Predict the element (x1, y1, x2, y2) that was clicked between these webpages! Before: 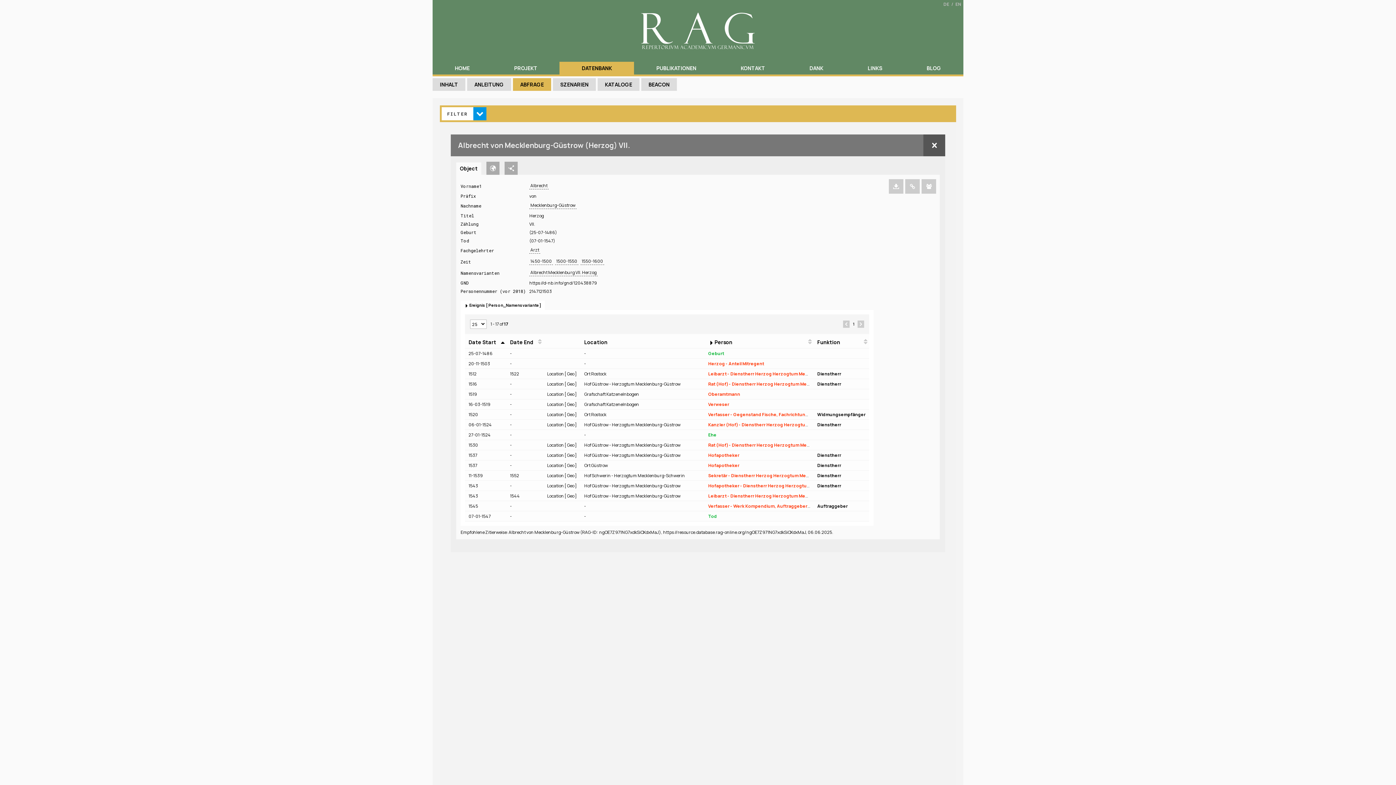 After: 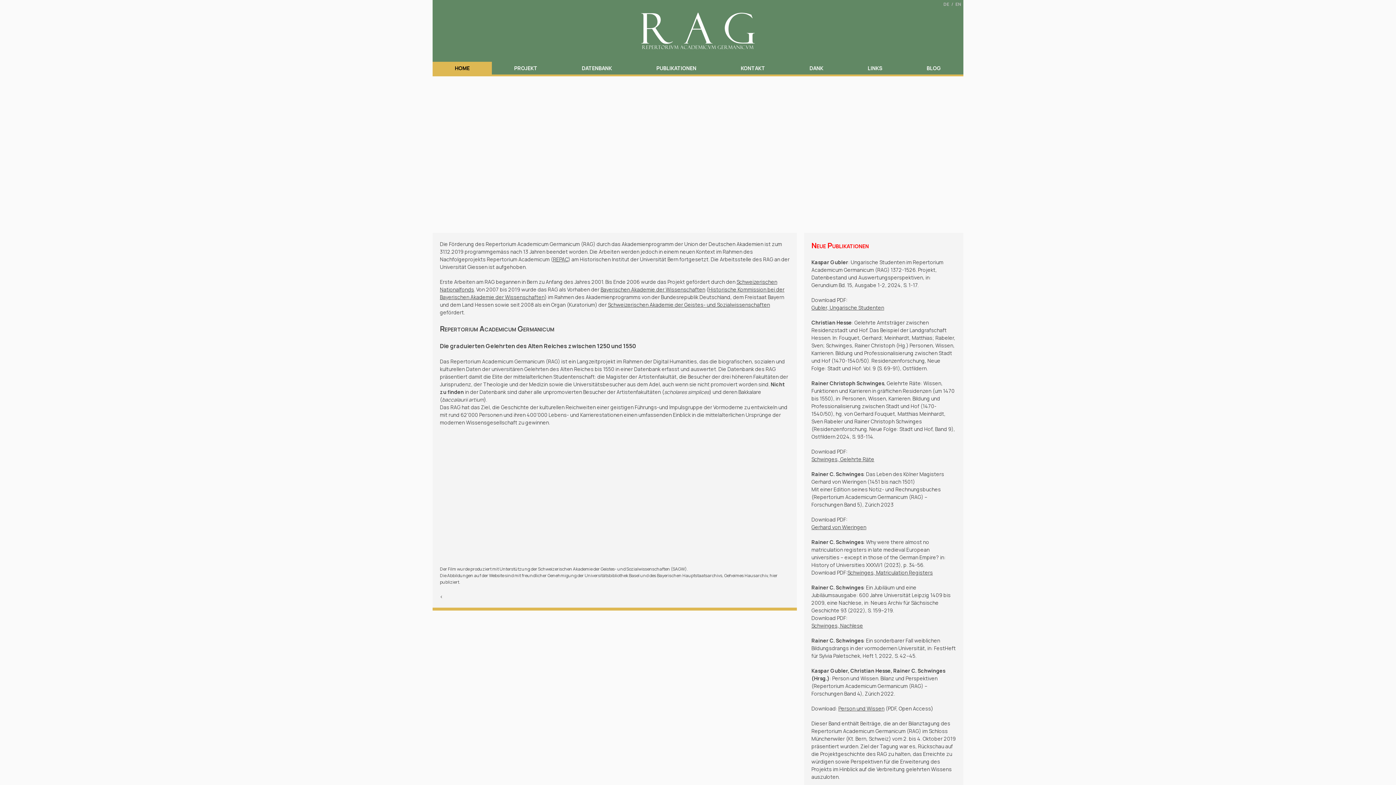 Action: bbox: (432, 7, 963, 61)